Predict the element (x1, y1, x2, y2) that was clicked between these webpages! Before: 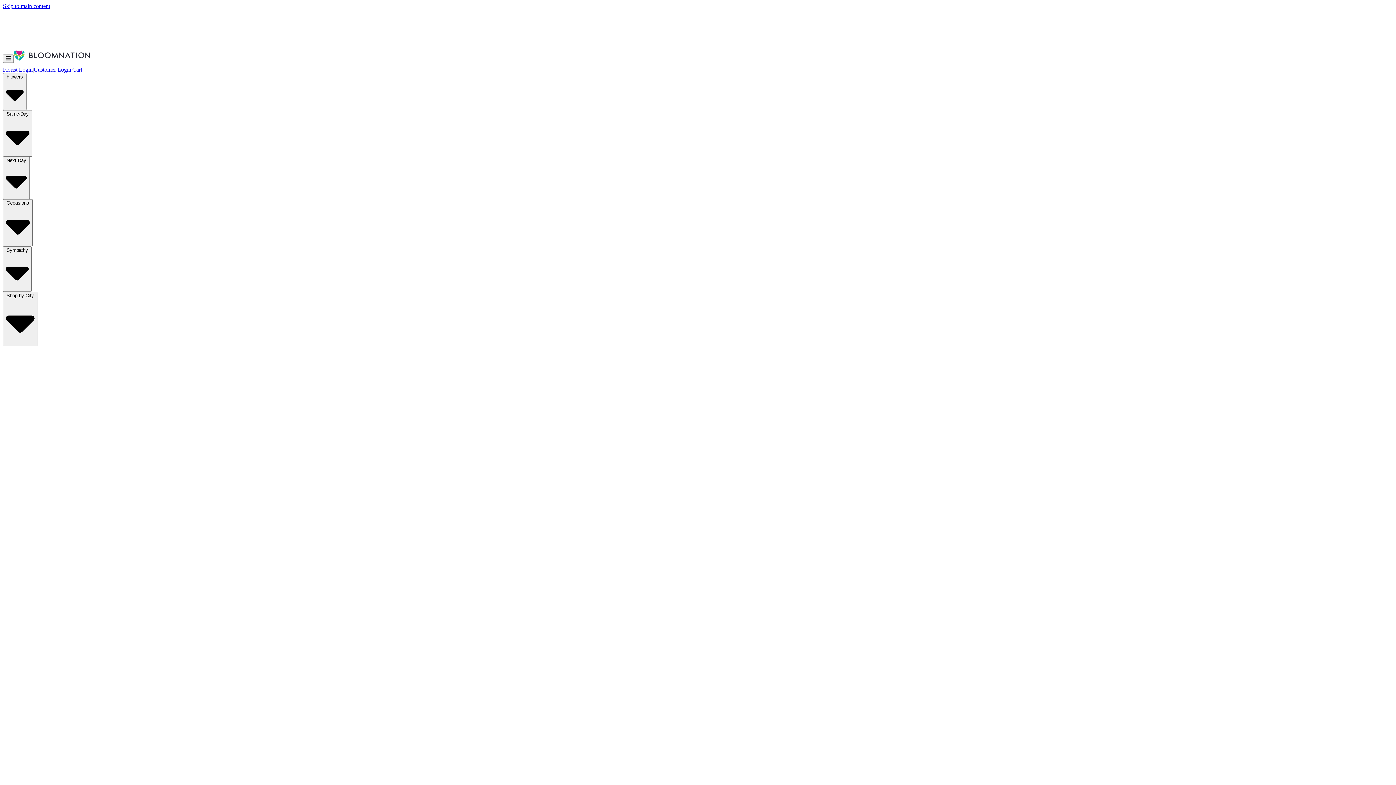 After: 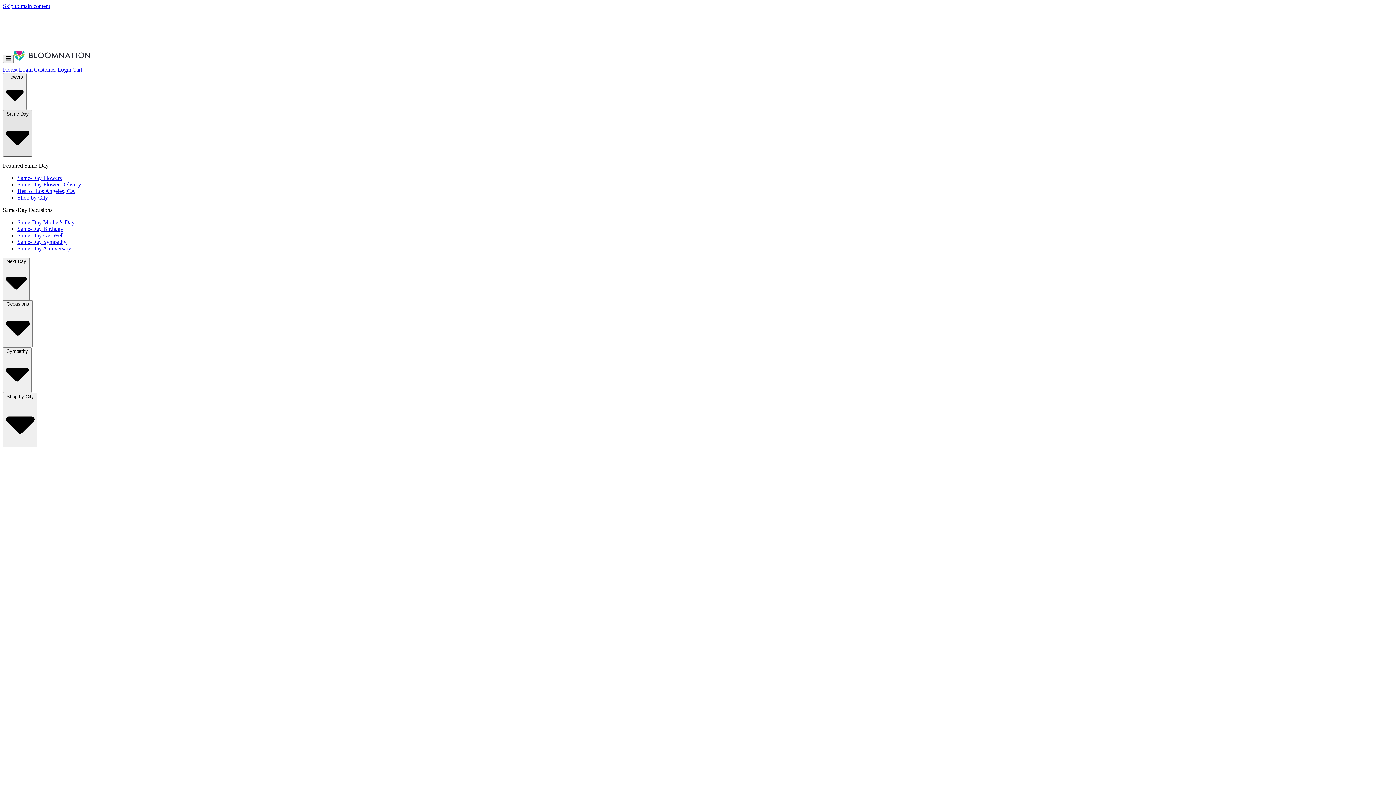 Action: bbox: (2, 110, 32, 156) label: Same-Day 